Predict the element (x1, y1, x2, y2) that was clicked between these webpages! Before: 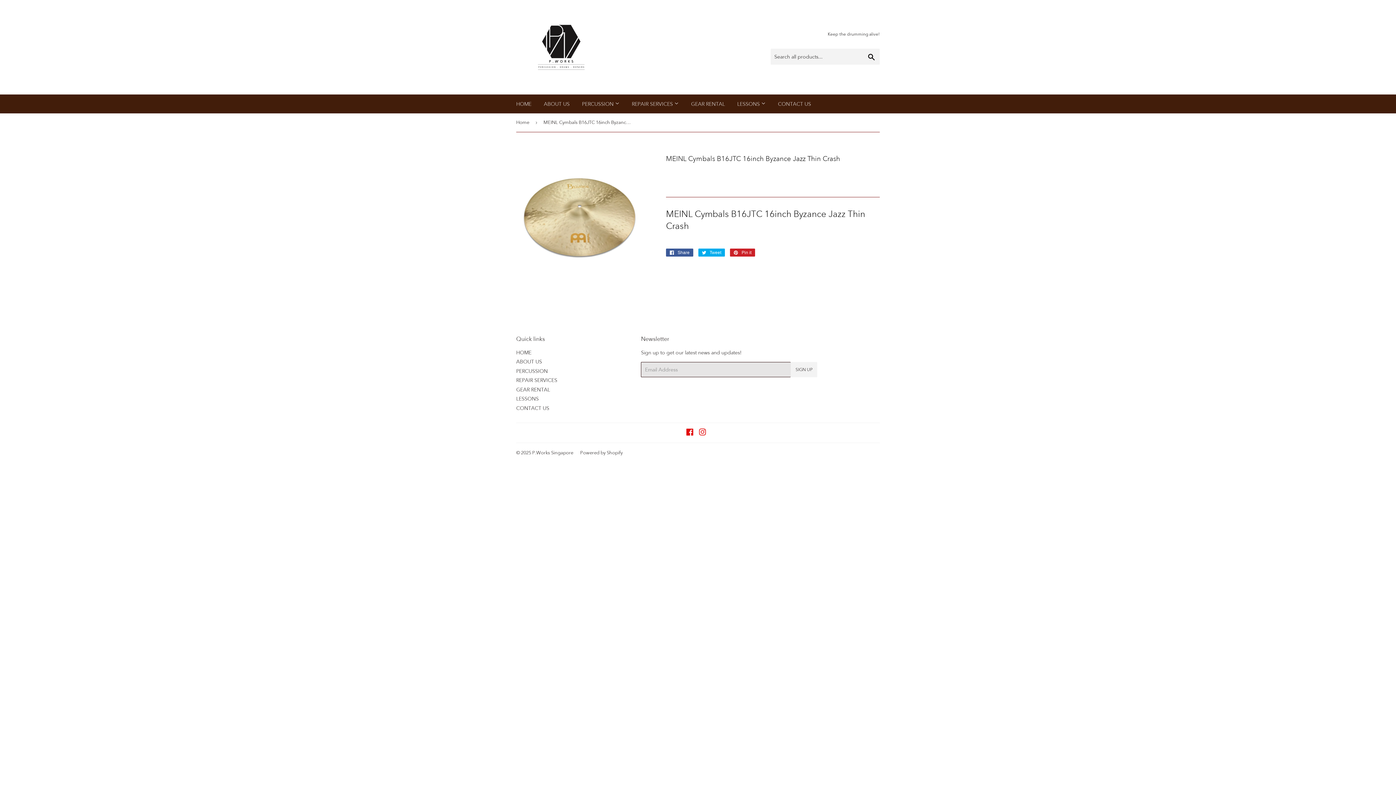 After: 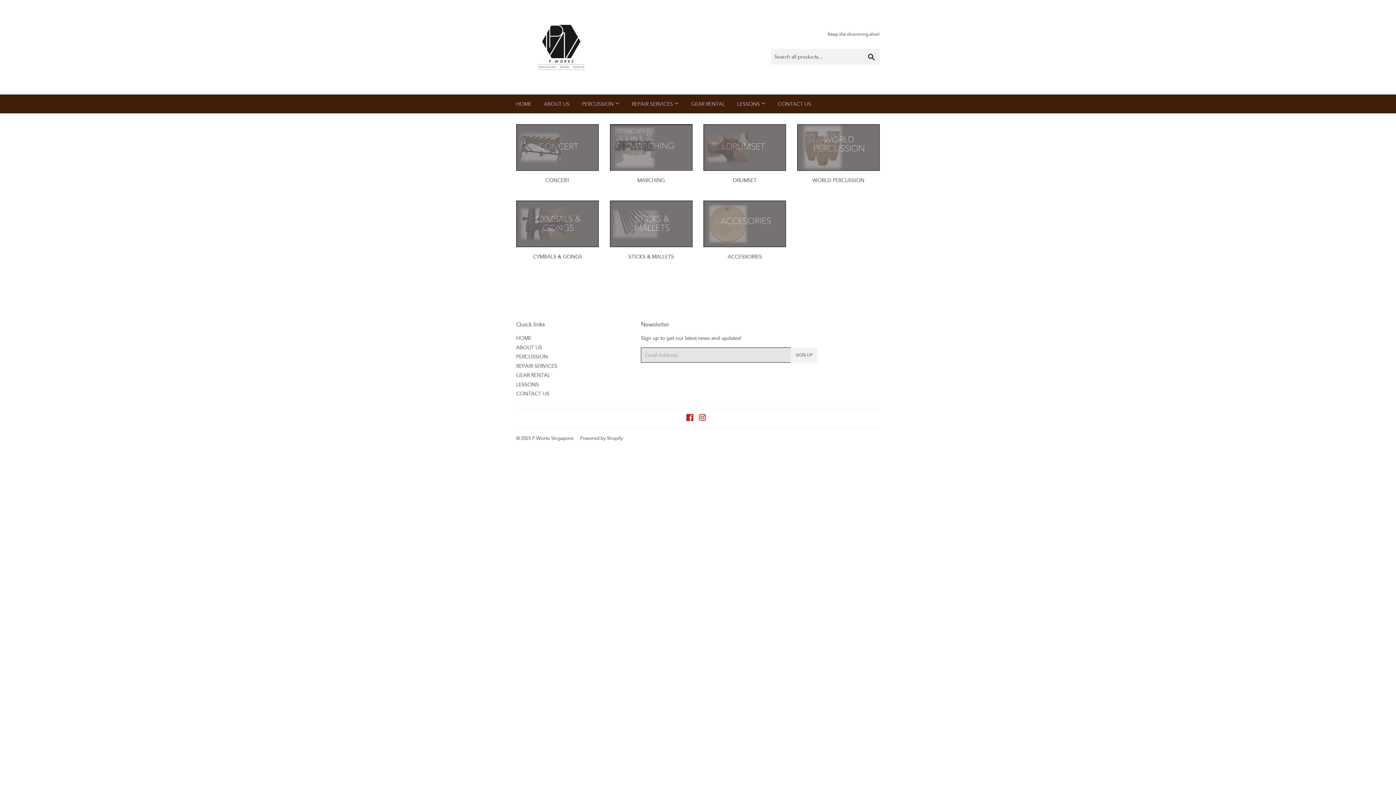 Action: bbox: (576, 94, 625, 113) label: PERCUSSION 